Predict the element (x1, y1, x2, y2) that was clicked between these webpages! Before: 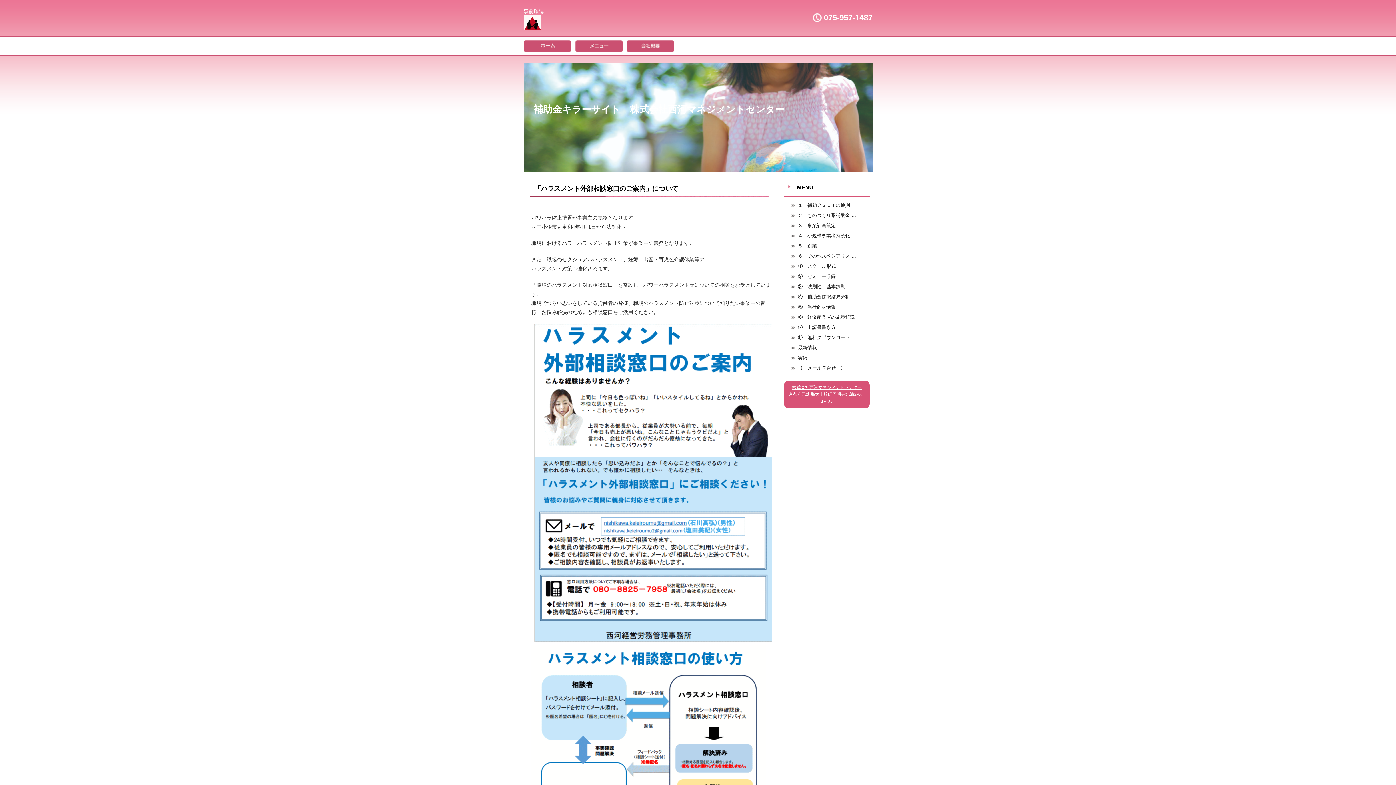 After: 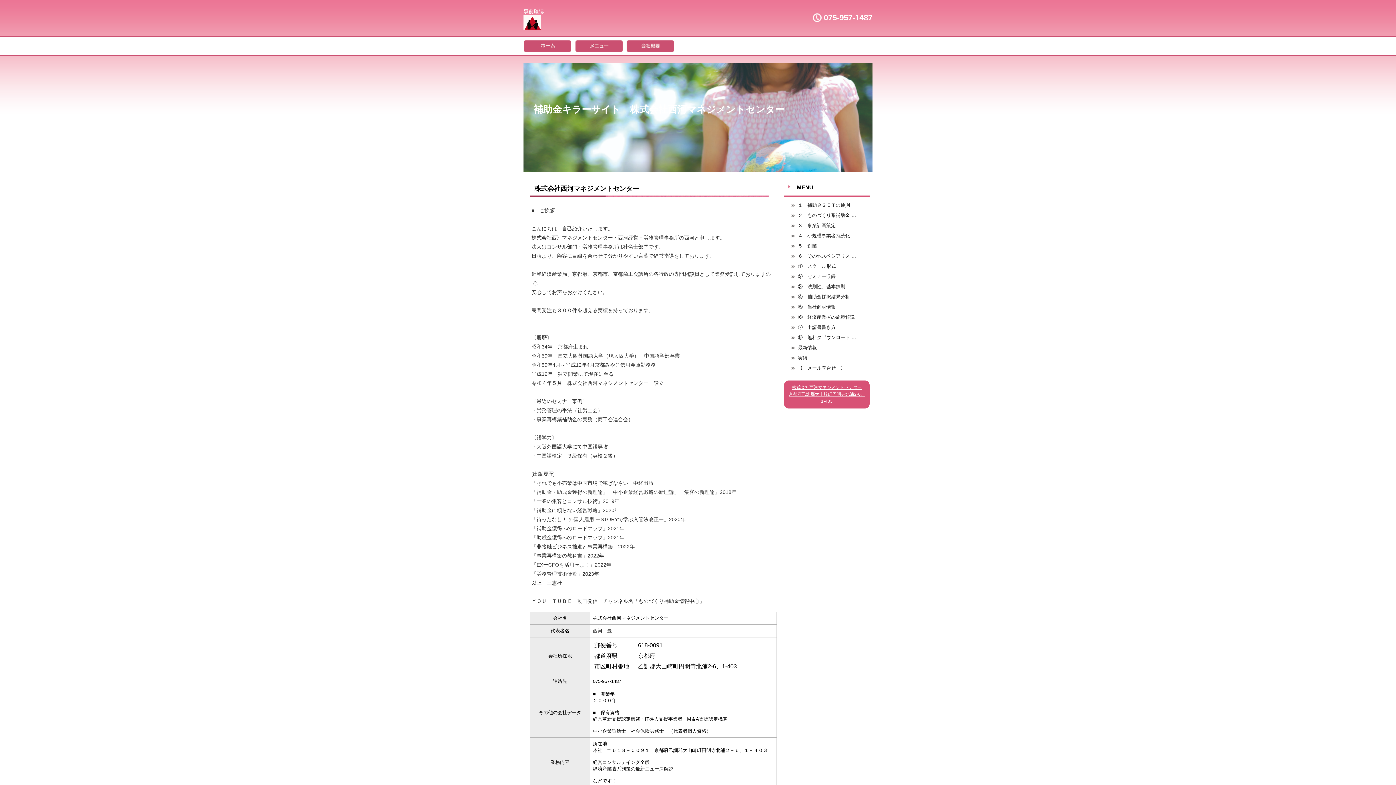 Action: label: 株式会社西河マネジメントセンター
京都府乙訓郡大山崎町円明寺北浦2-6、1-403 bbox: (784, 380, 869, 408)